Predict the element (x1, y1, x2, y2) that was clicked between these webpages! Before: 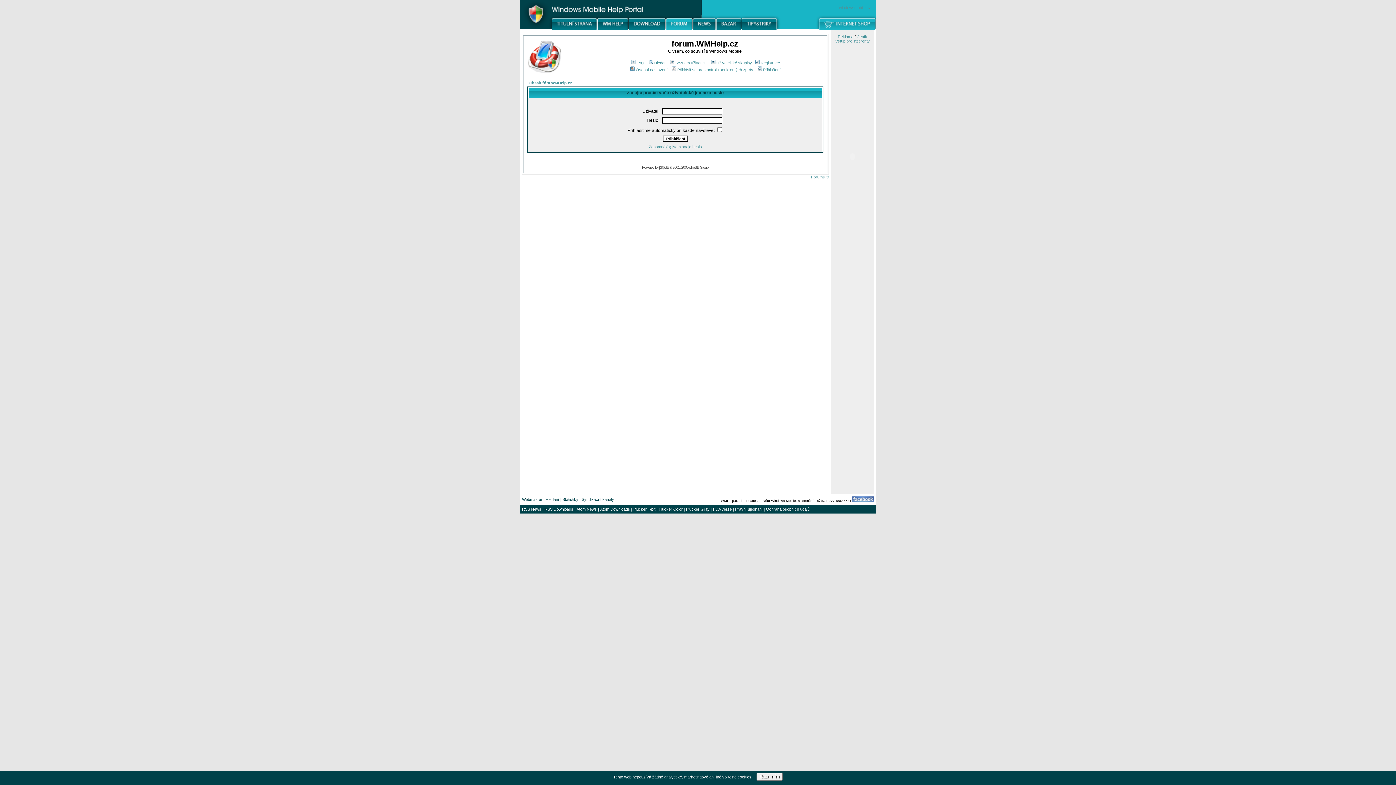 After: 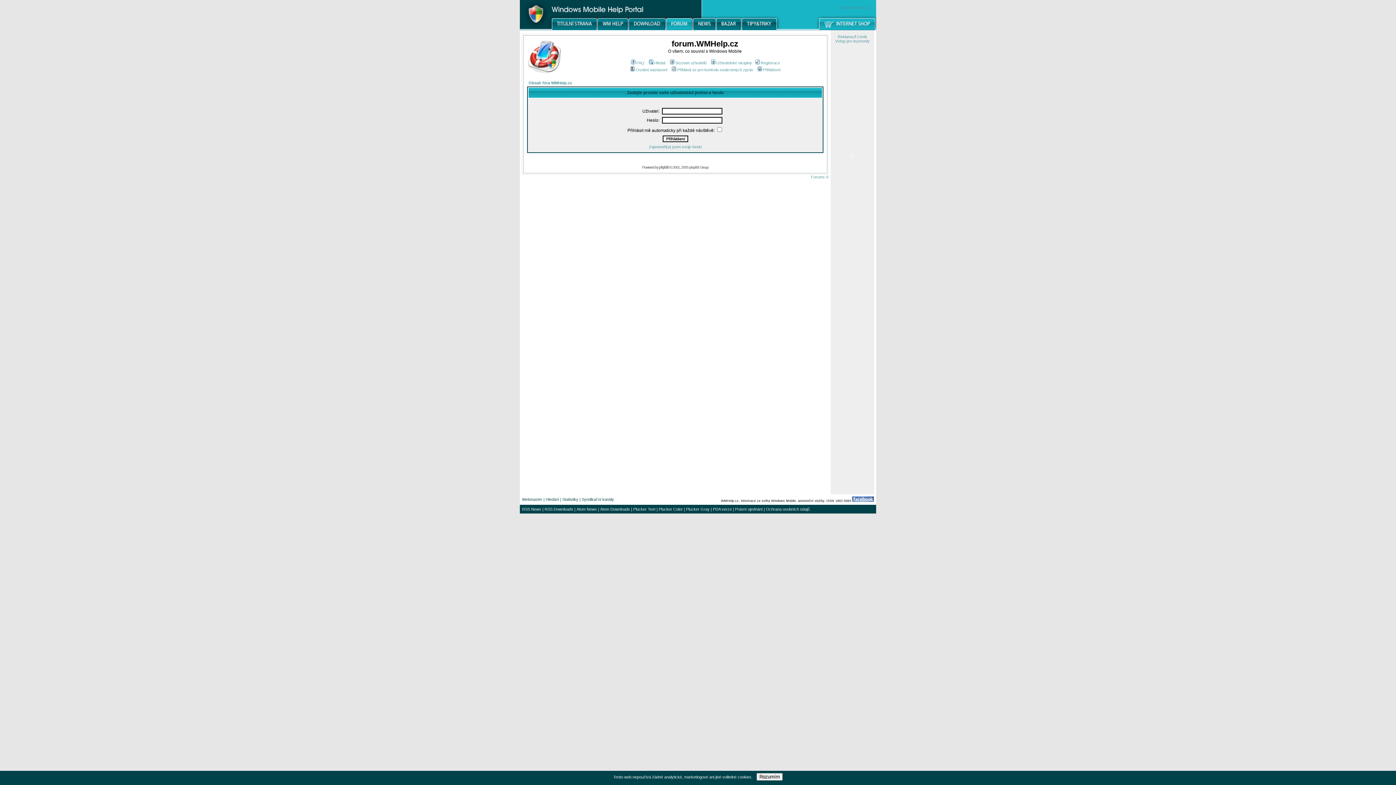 Action: label: Přihlásit se pro kontrolu soukromých zpráv bbox: (670, 67, 753, 72)